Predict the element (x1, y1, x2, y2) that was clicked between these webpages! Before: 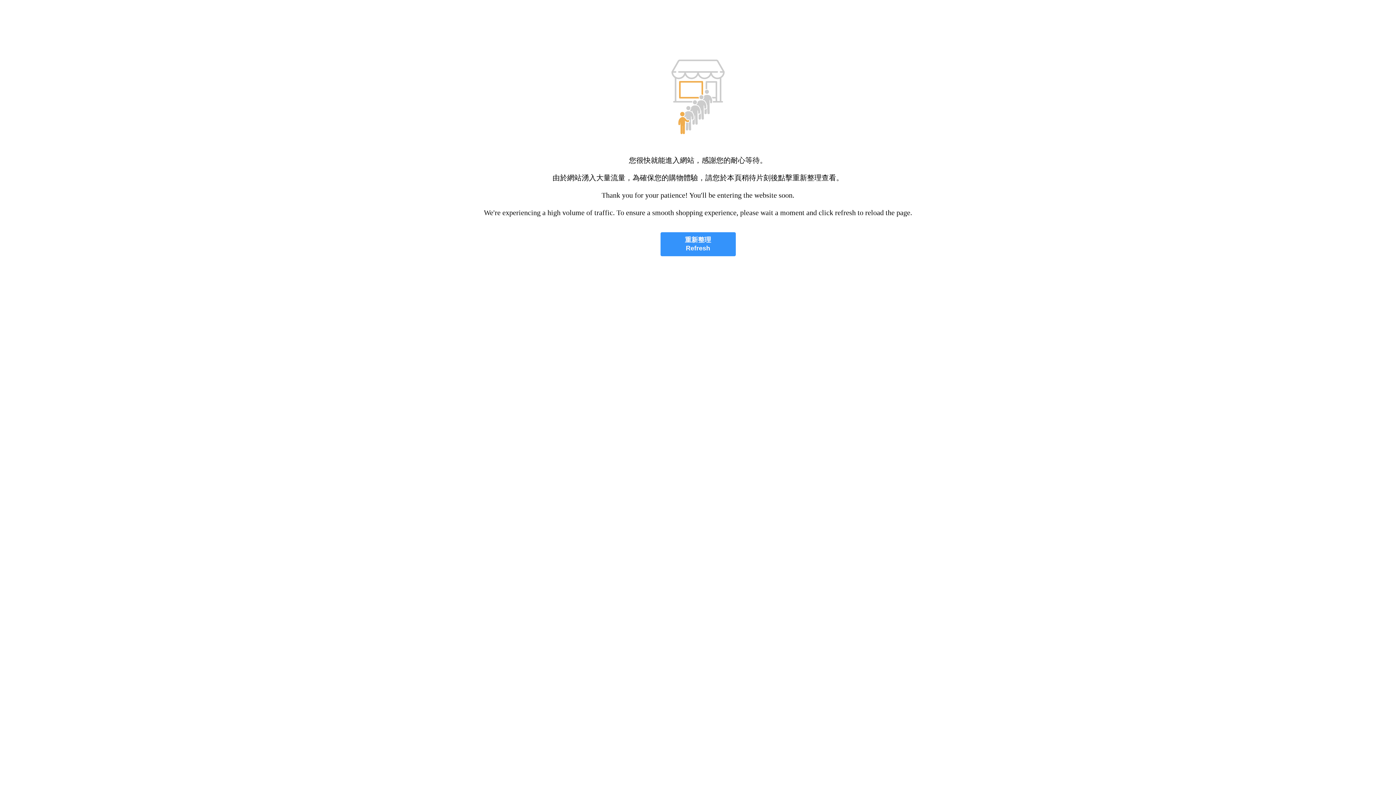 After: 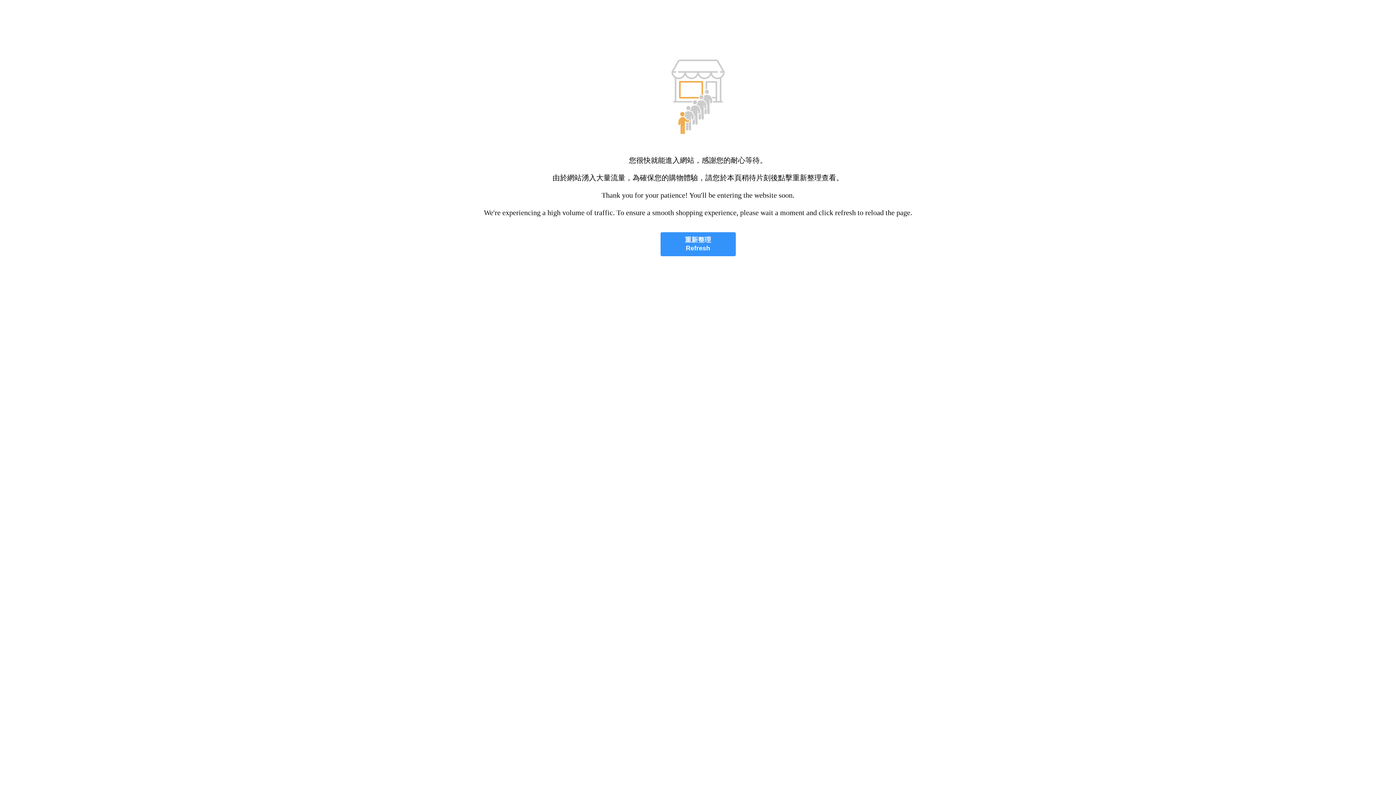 Action: bbox: (660, 232, 735, 256) label: 重新整理
Refresh